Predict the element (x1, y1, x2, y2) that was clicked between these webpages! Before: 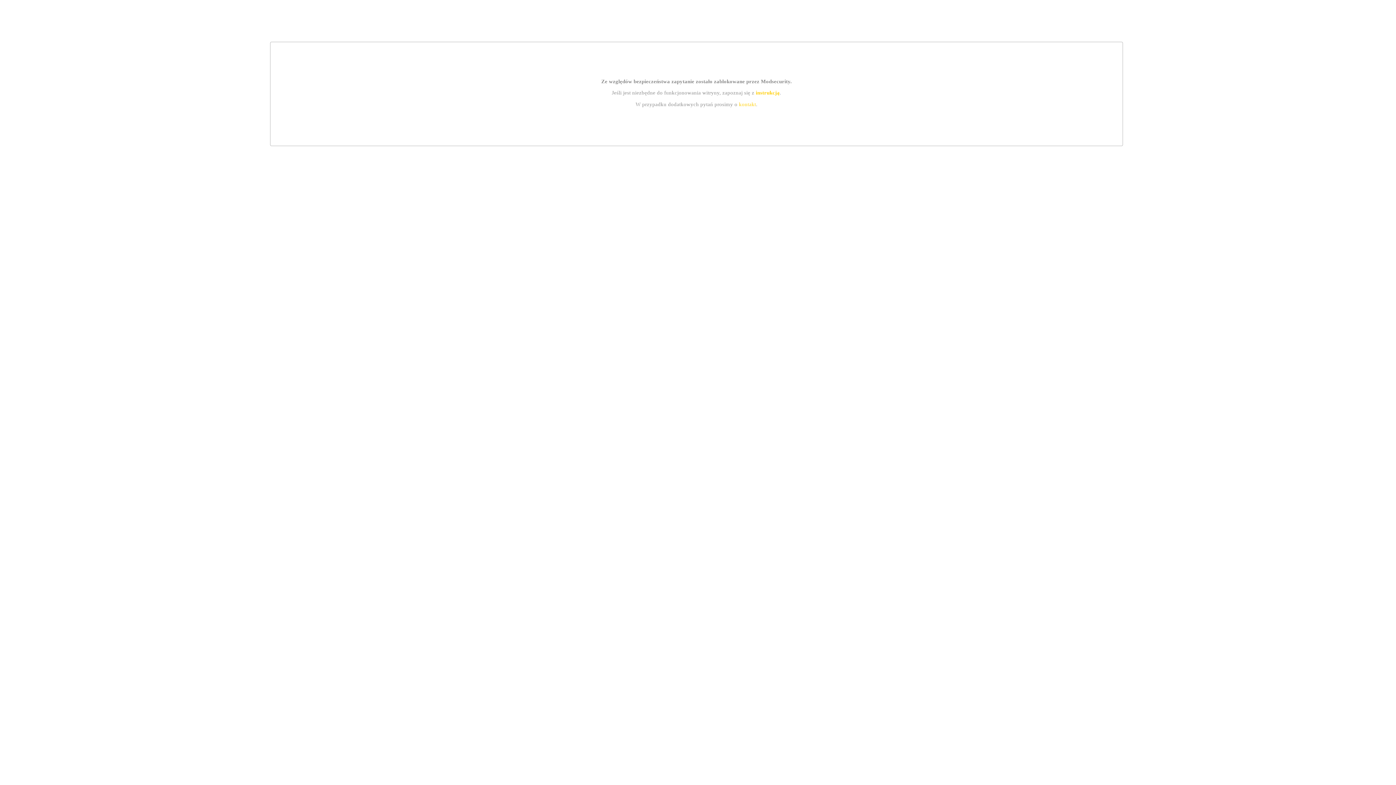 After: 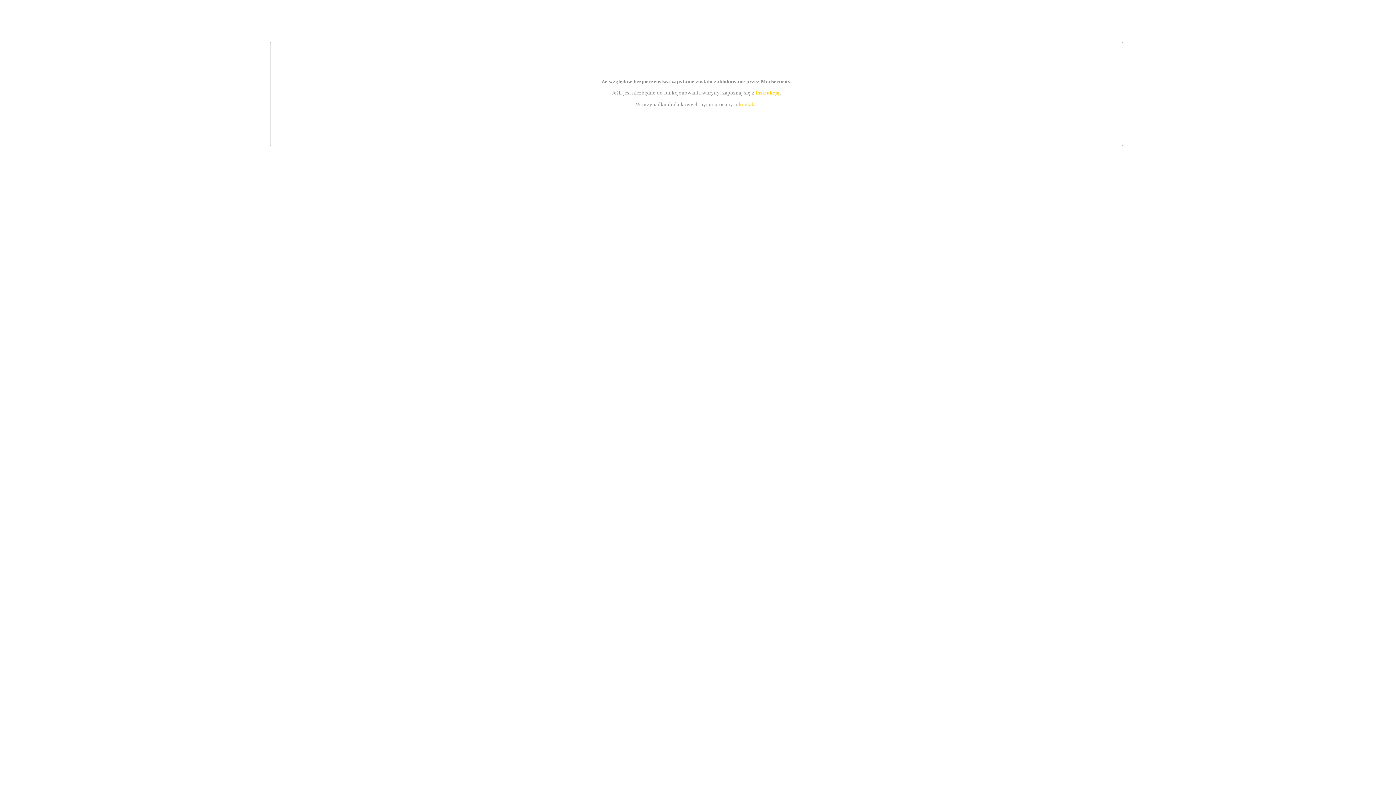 Action: bbox: (739, 101, 756, 107) label: kontakt